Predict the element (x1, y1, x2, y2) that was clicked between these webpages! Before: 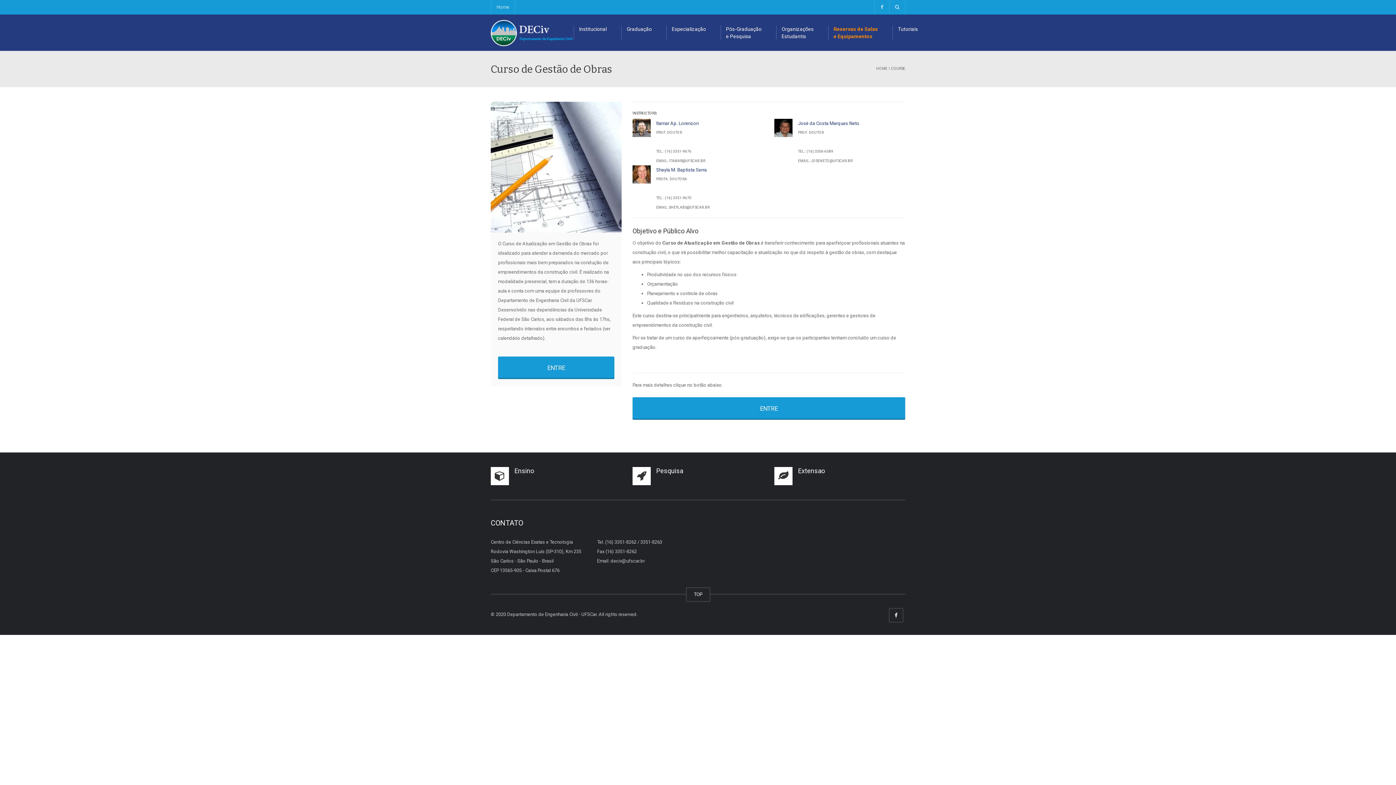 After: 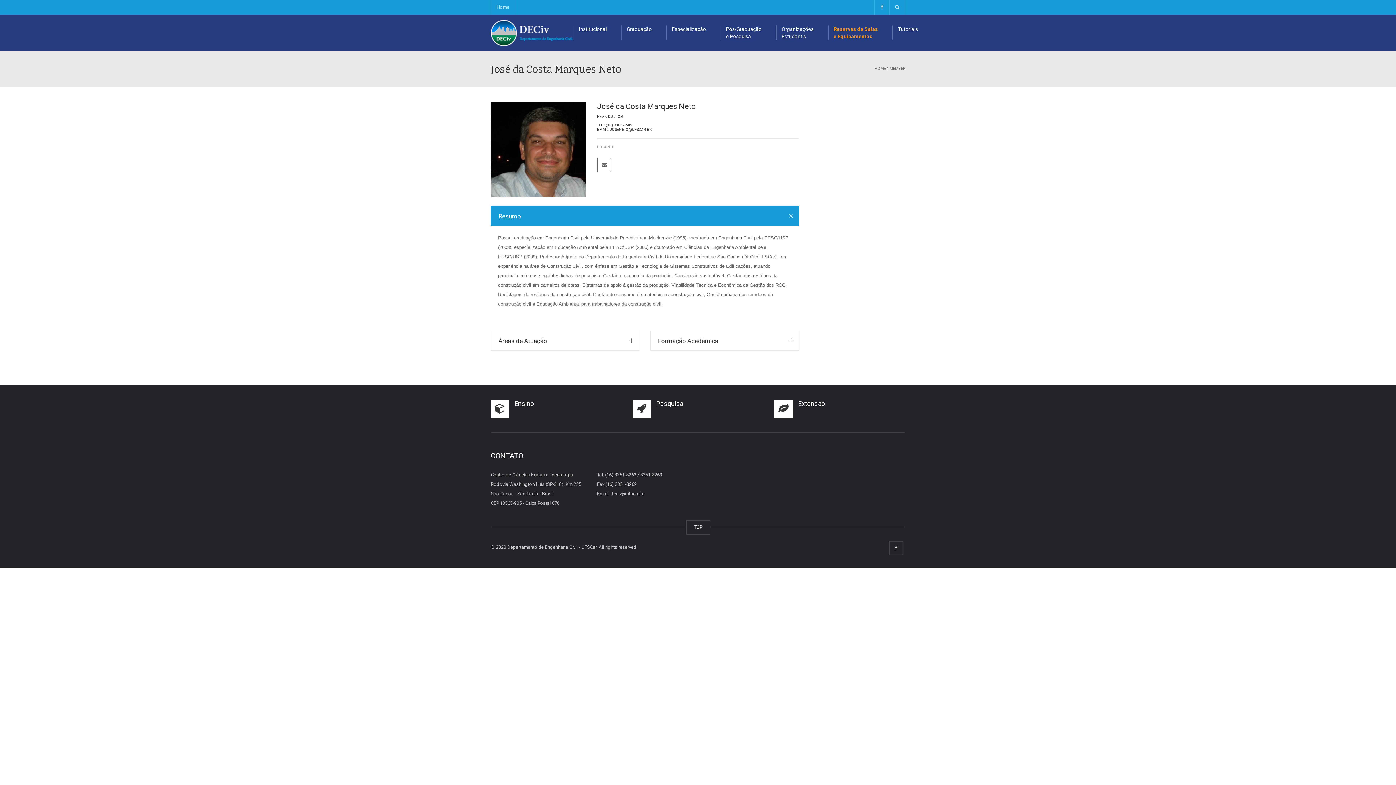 Action: bbox: (774, 128, 792, 134)